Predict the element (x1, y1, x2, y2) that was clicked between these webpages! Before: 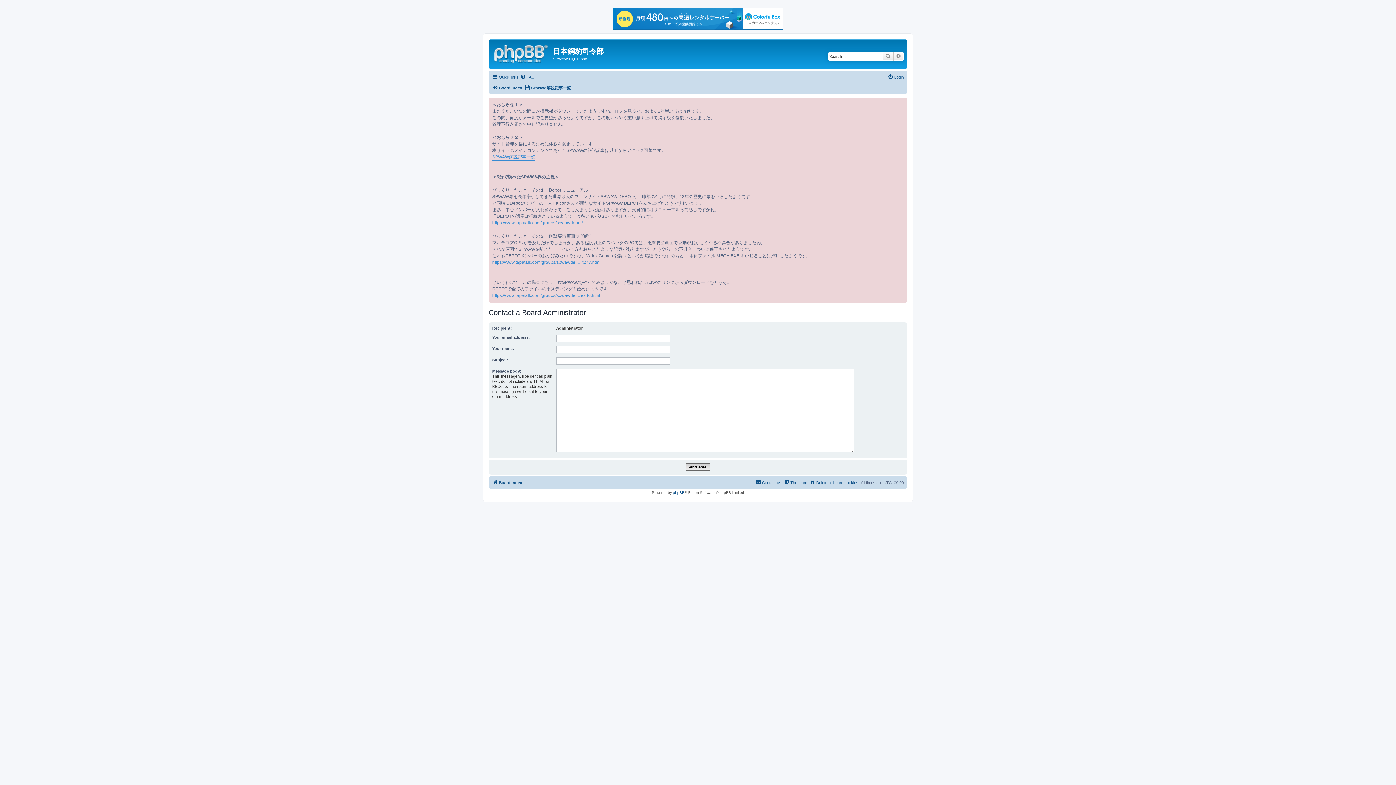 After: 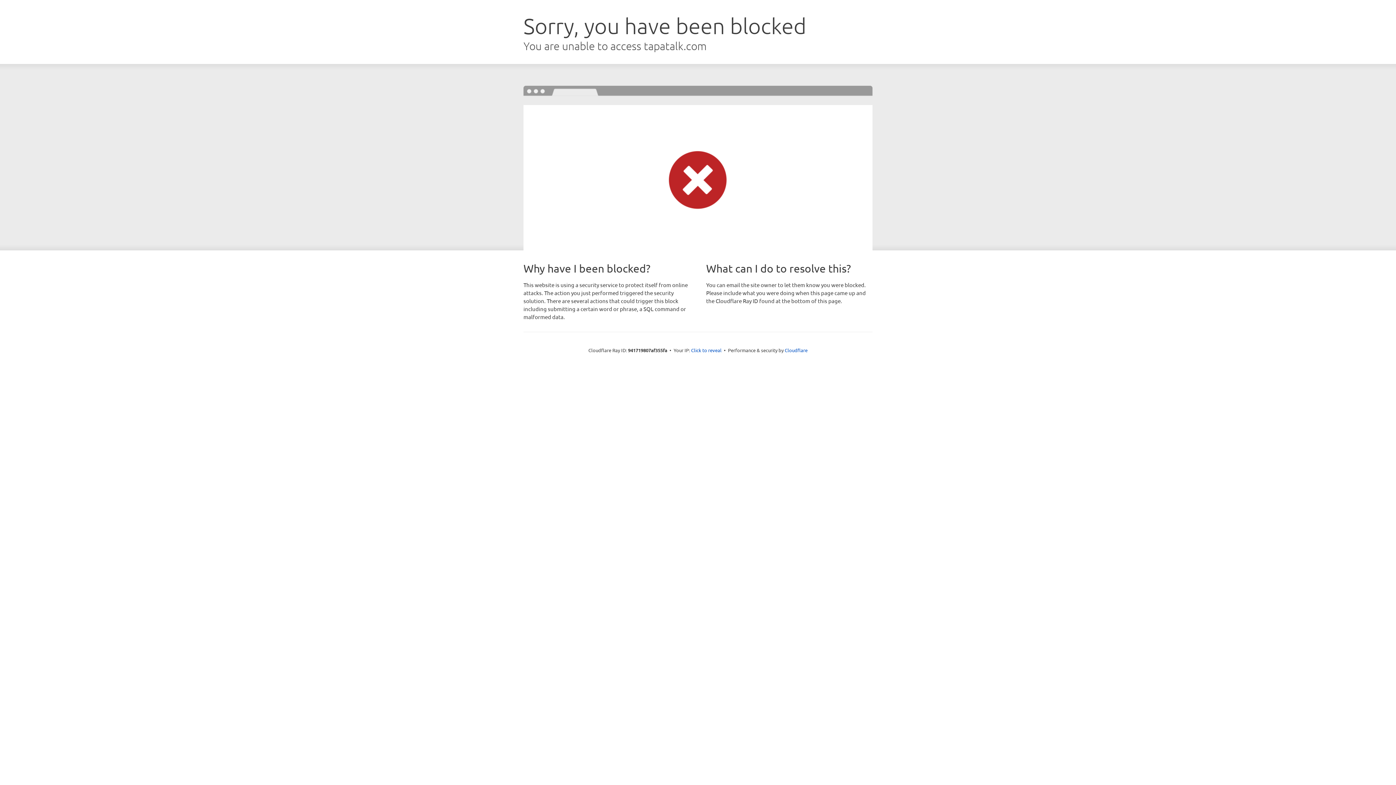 Action: bbox: (492, 259, 600, 266) label: https://www.tapatalk.com/groups/spwawde ... -t277.html